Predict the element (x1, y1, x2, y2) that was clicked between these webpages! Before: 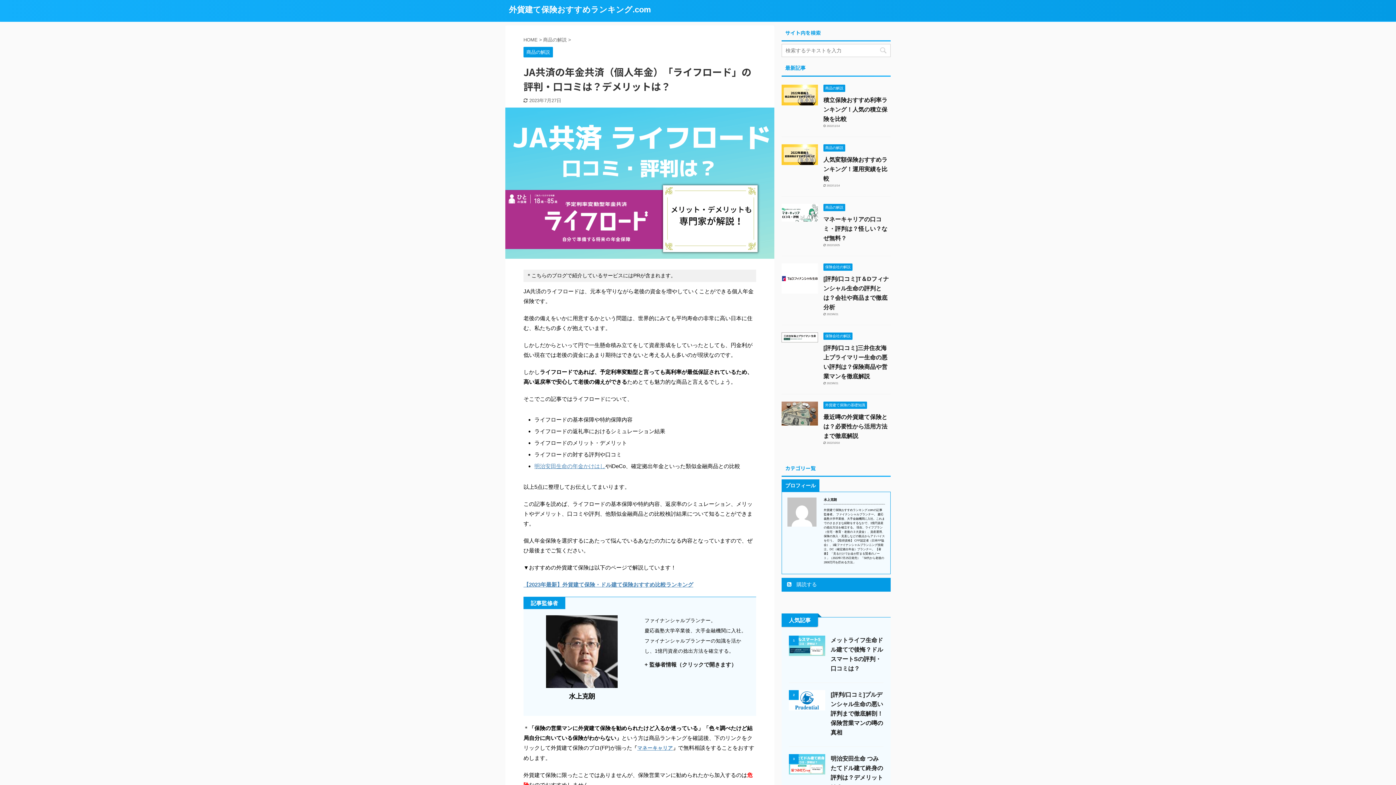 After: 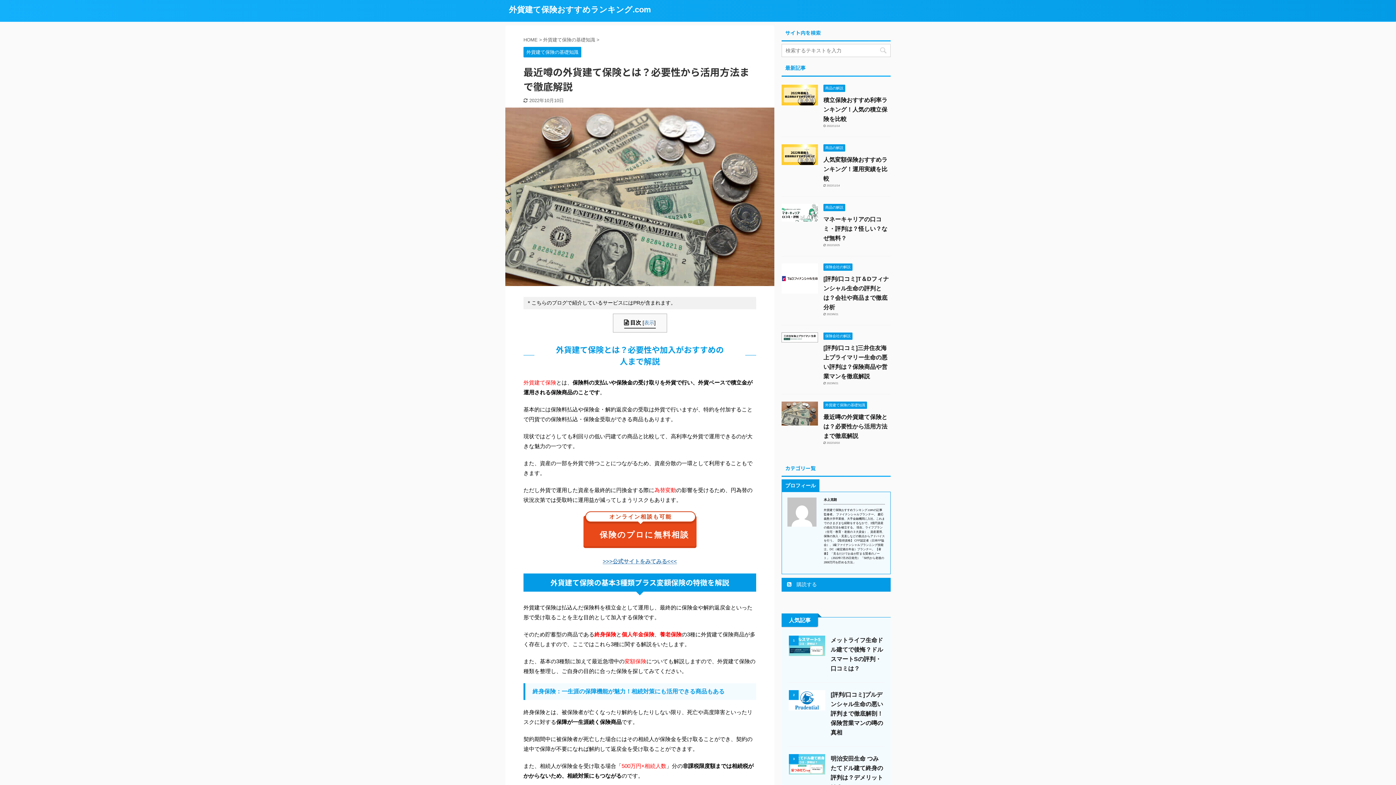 Action: bbox: (781, 421, 818, 425)